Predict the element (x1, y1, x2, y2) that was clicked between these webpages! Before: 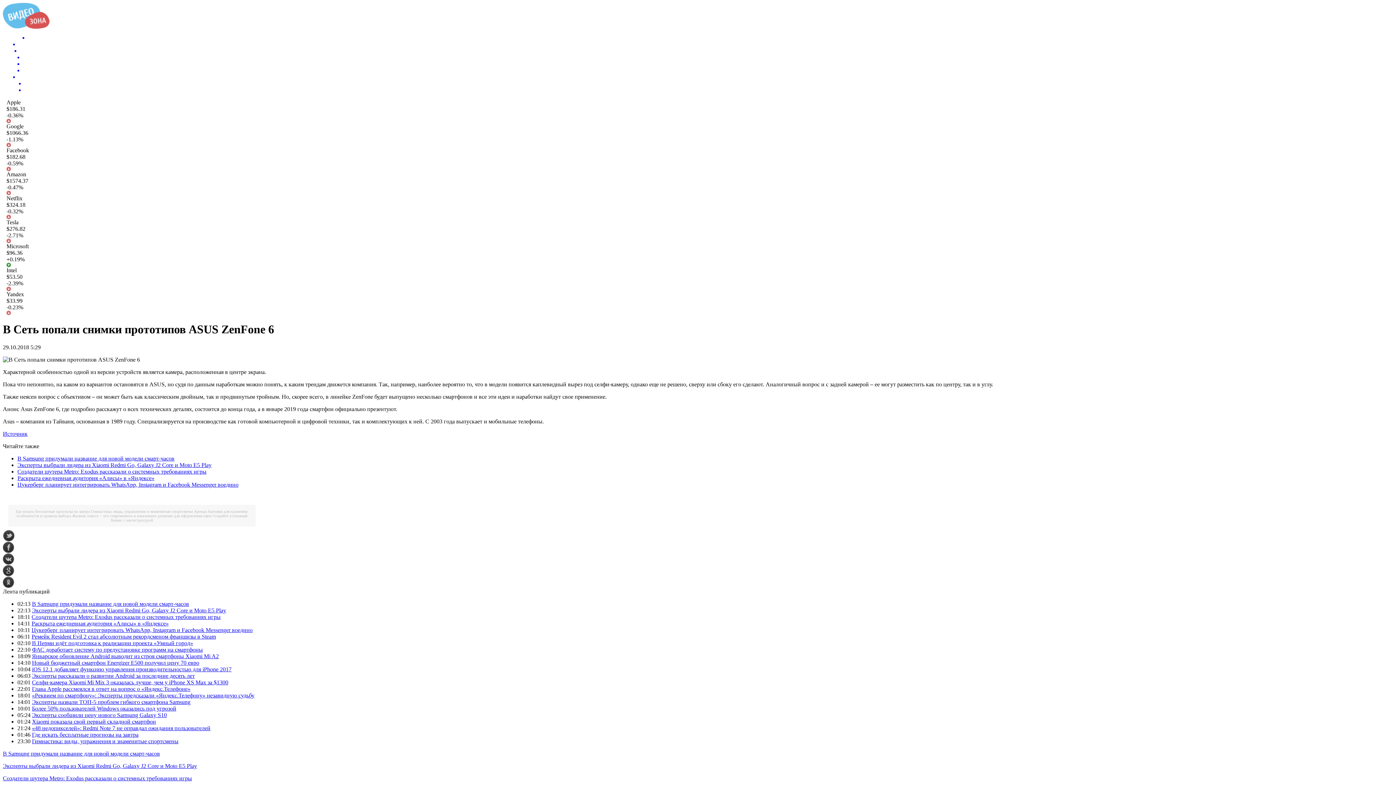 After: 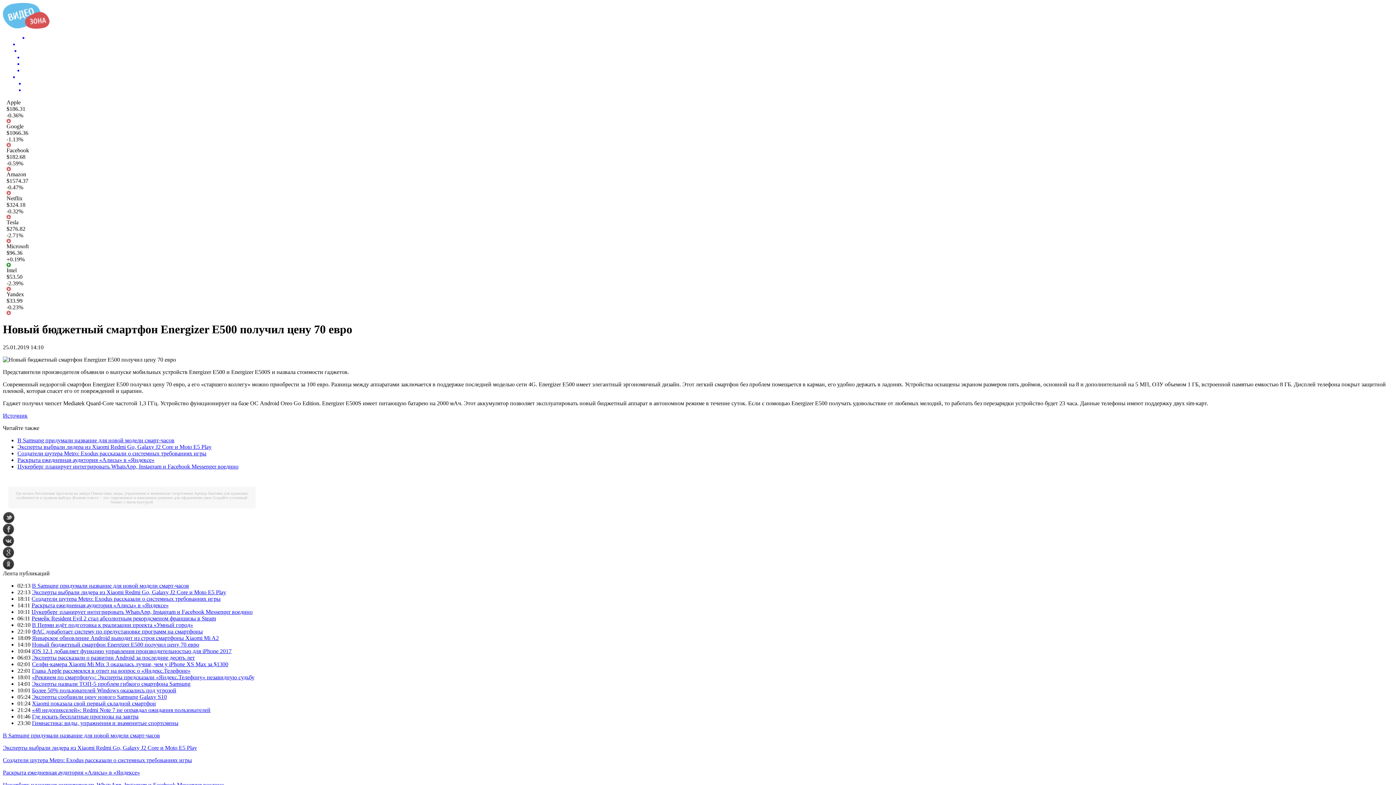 Action: label: Новый бюджетный смартфон Energizer E500 получил цену 70 евро bbox: (32, 659, 199, 666)